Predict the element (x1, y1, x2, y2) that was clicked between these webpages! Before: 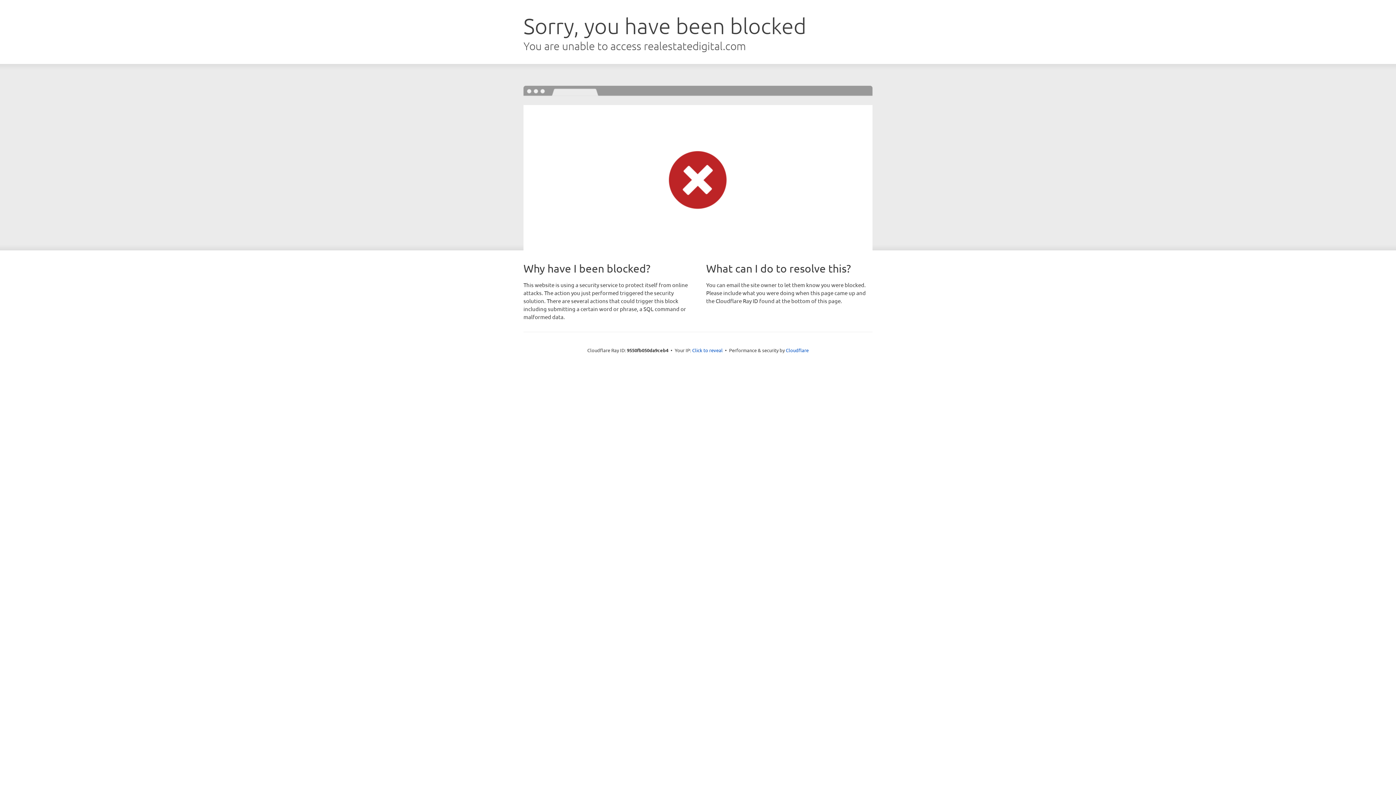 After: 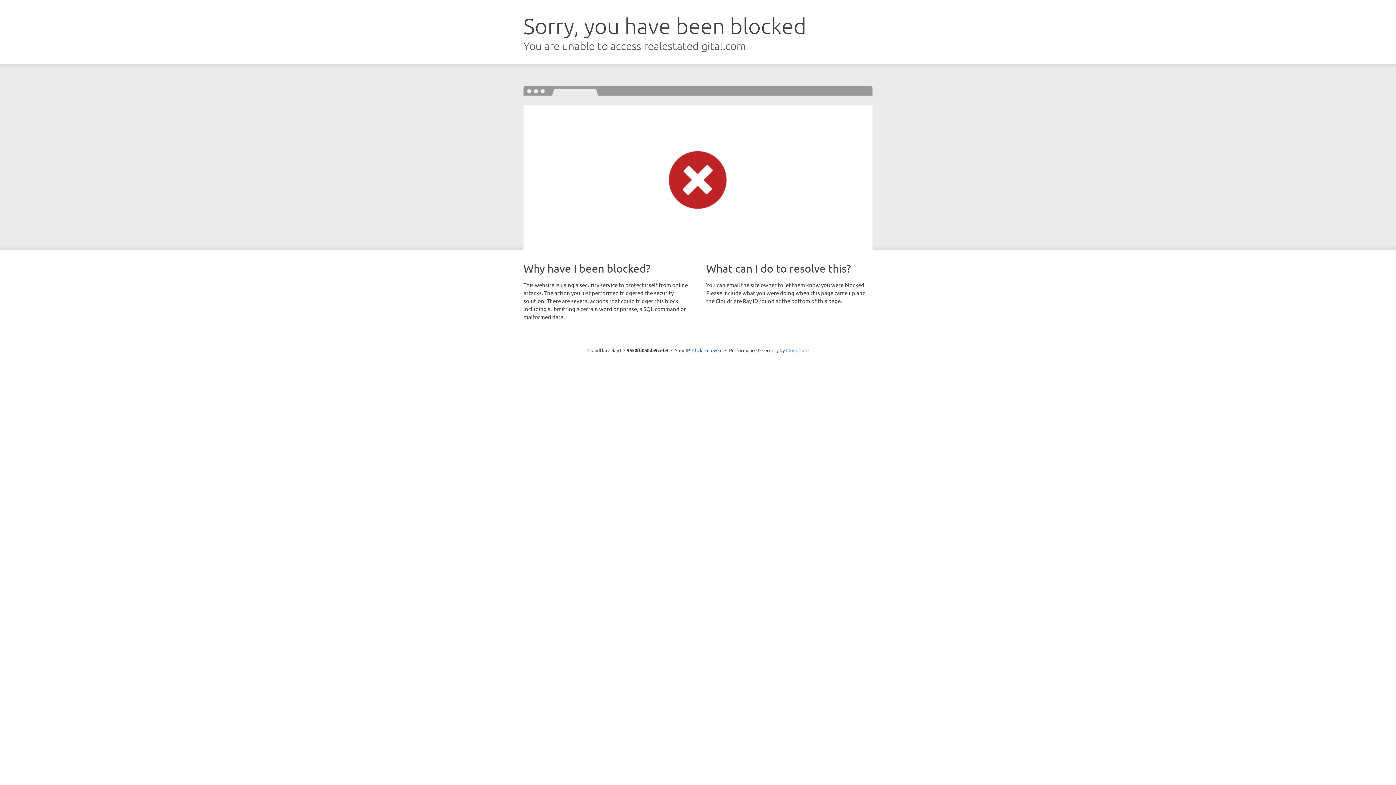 Action: bbox: (786, 347, 808, 353) label: Cloudflare